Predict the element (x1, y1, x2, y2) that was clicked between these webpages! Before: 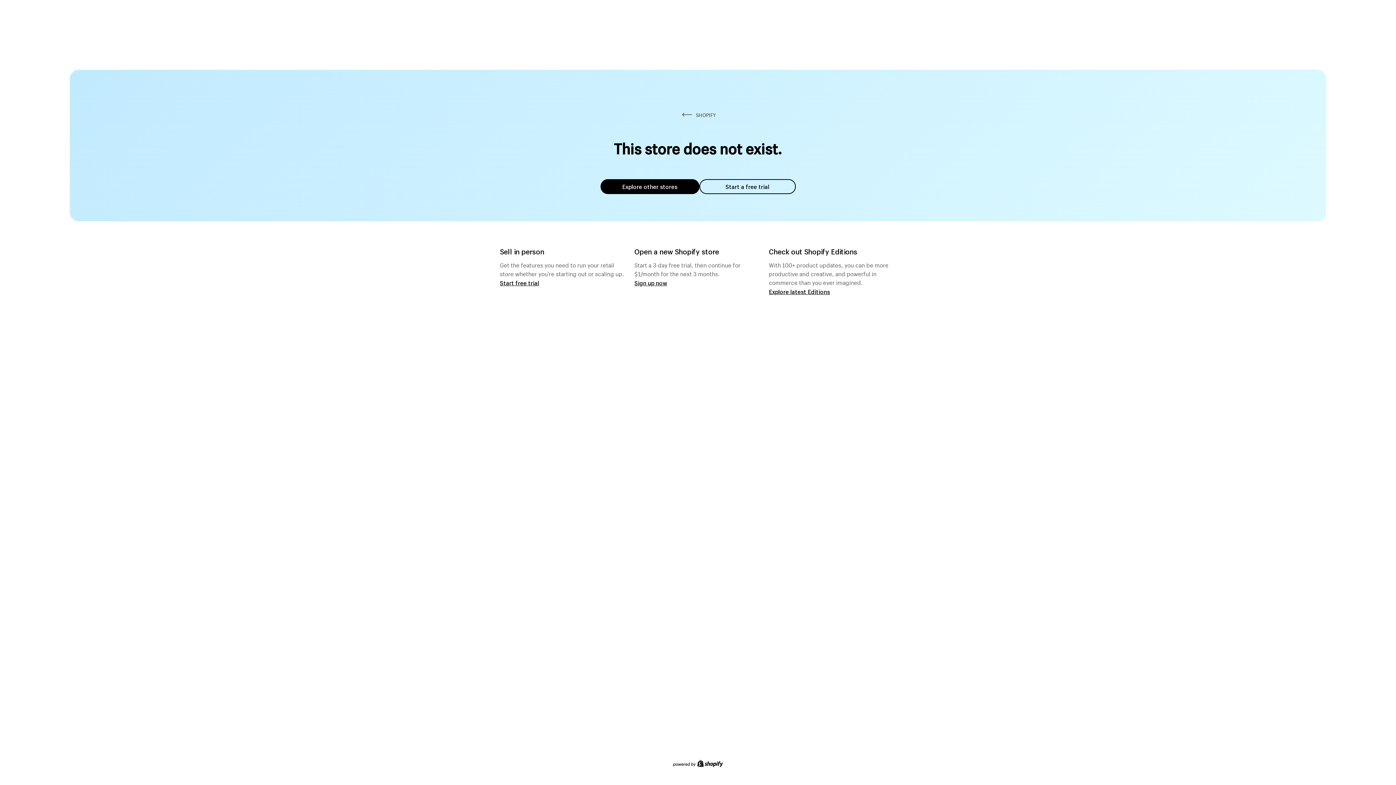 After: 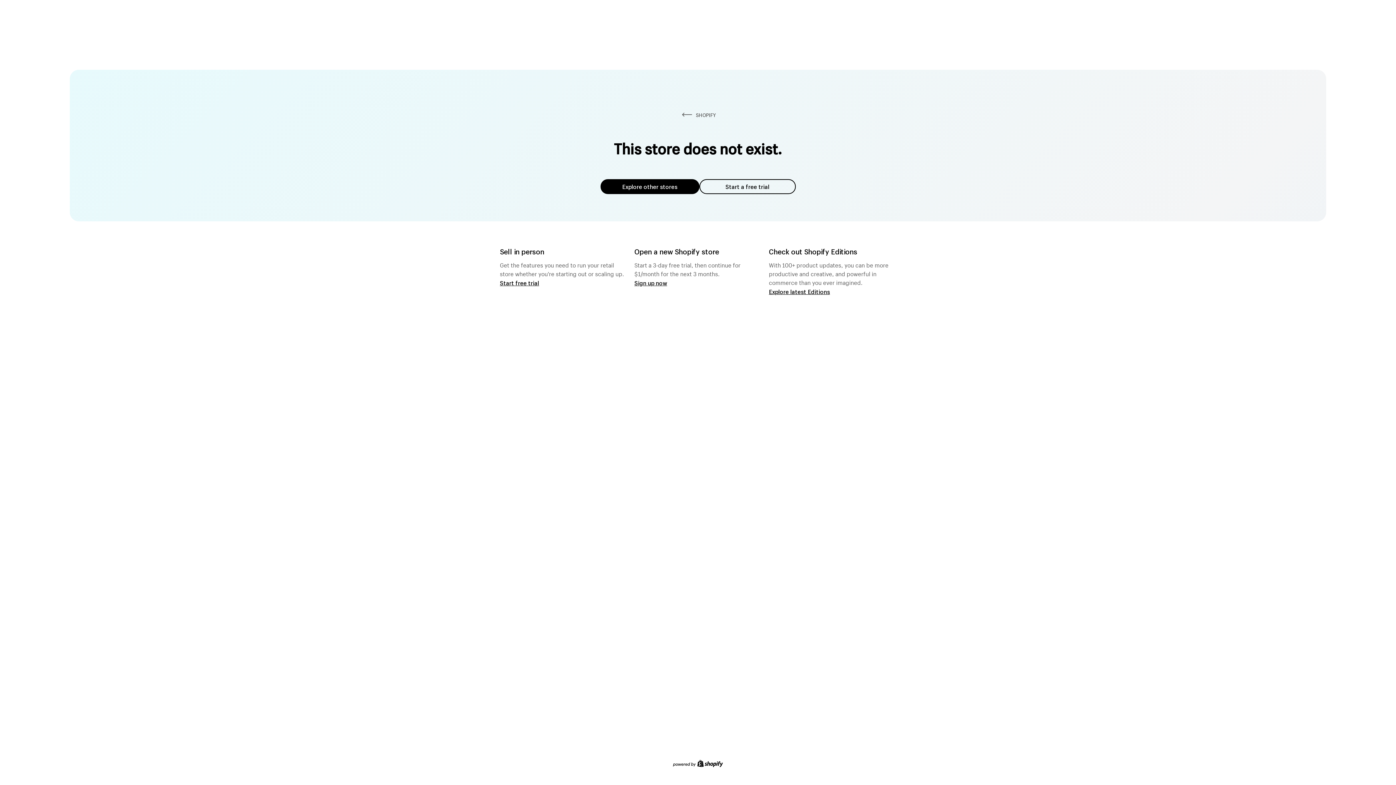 Action: label: Start a free trial bbox: (699, 179, 795, 194)